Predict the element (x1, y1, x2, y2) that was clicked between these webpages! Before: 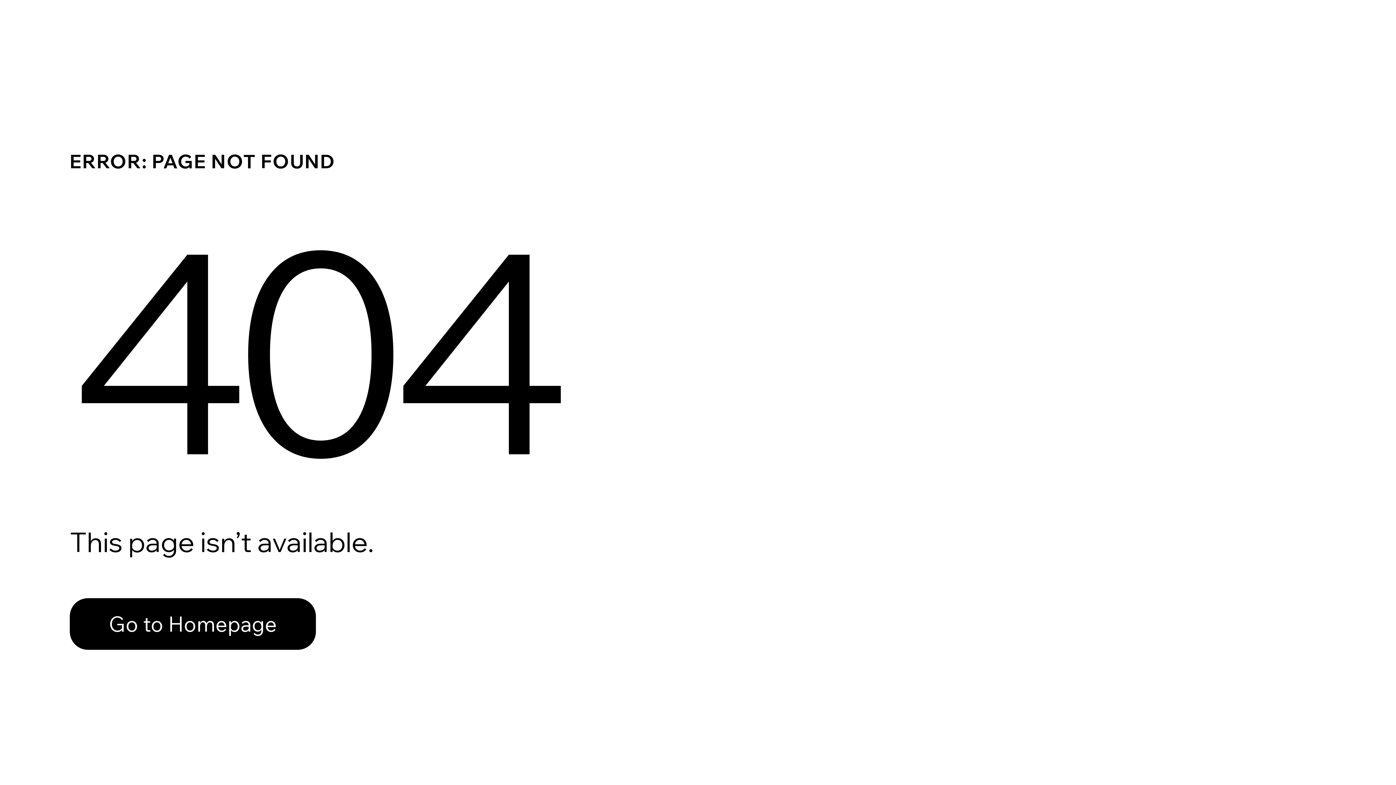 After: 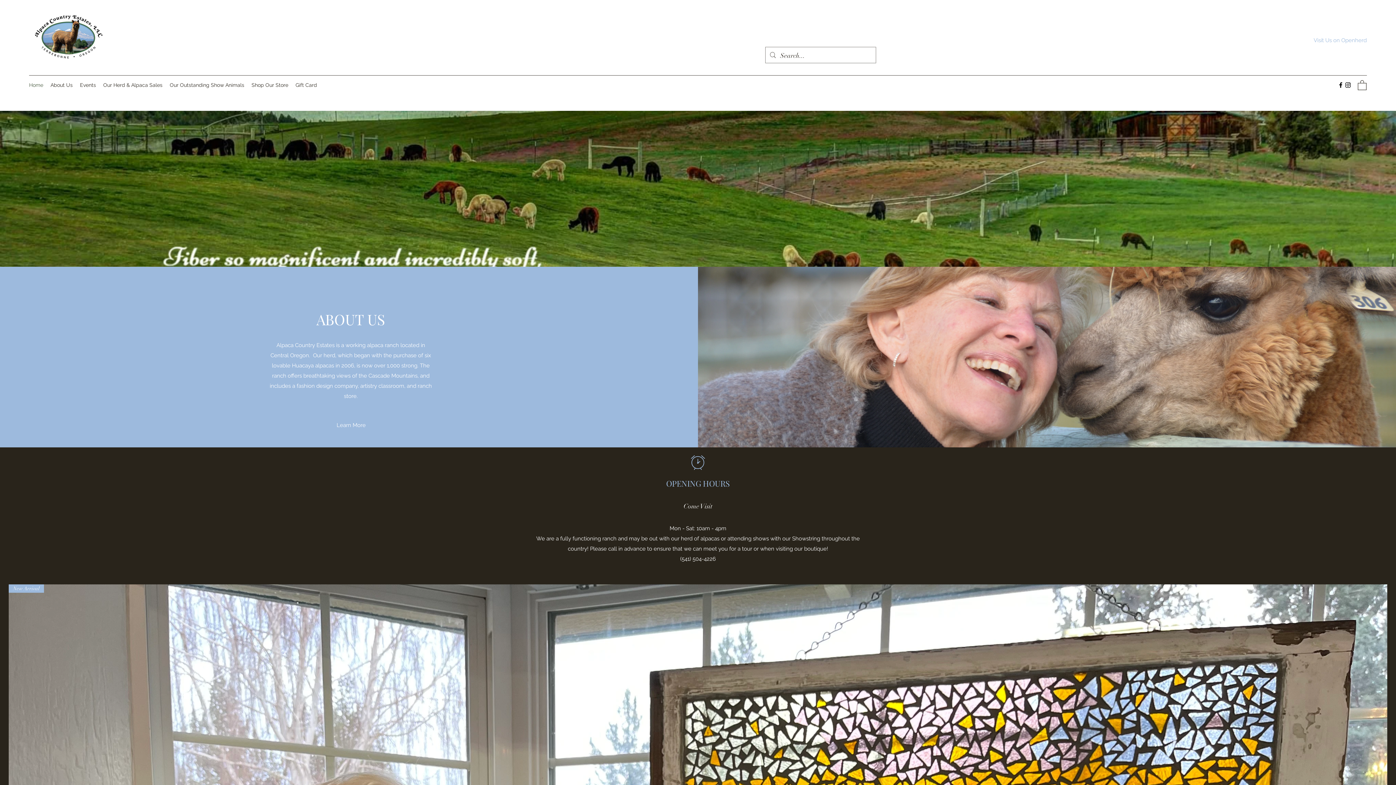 Action: bbox: (69, 582, 768, 659) label: Go to Homepage